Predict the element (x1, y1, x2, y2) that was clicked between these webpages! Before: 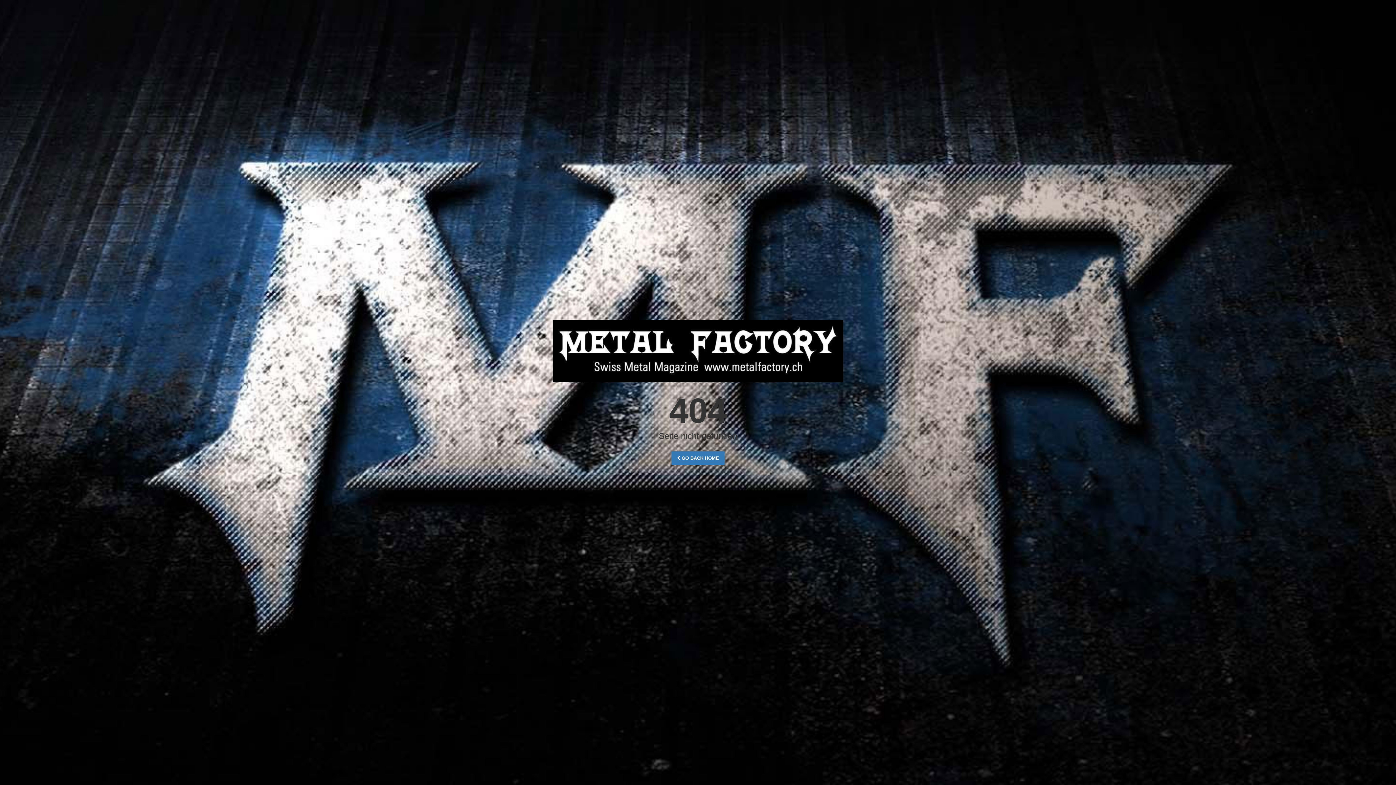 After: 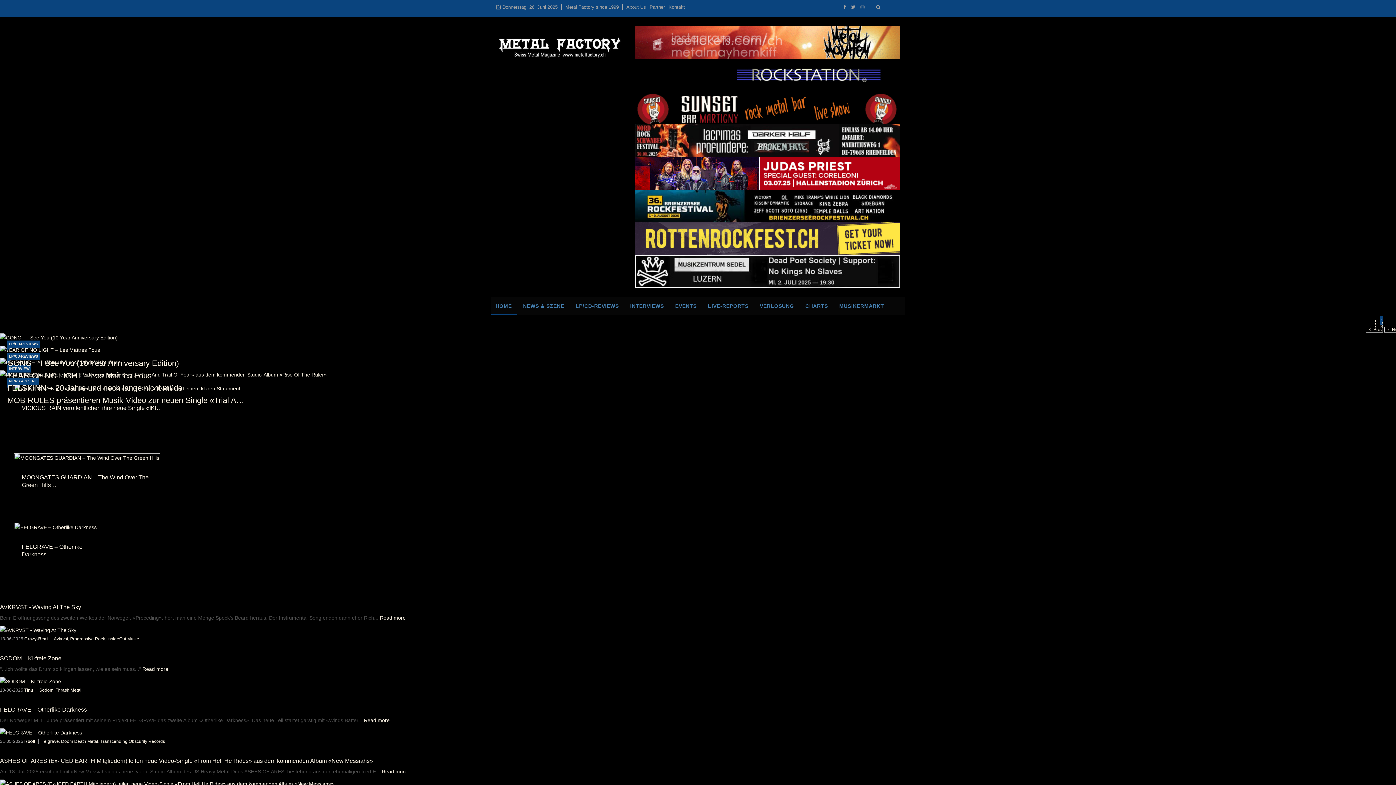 Action: label:  GO BACK HOME bbox: (671, 451, 724, 465)